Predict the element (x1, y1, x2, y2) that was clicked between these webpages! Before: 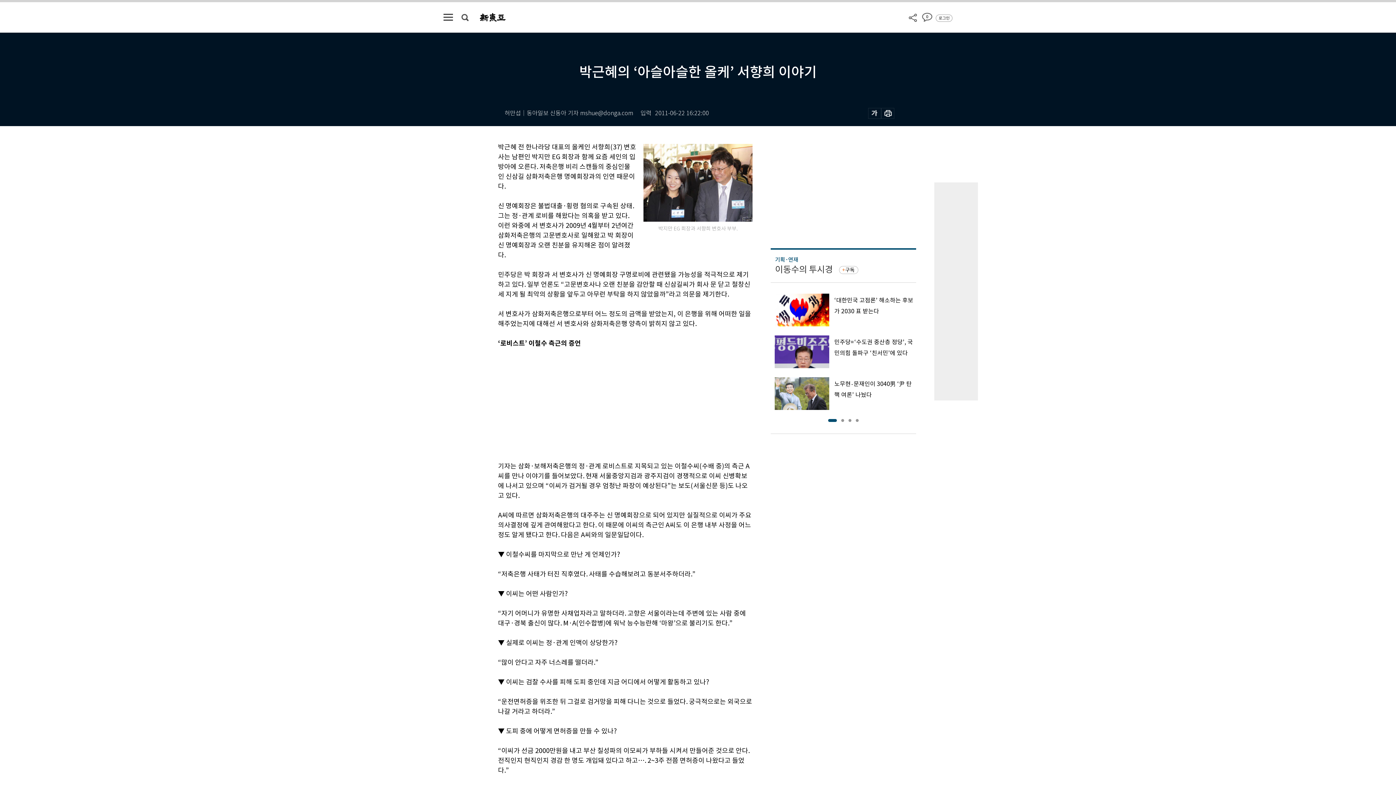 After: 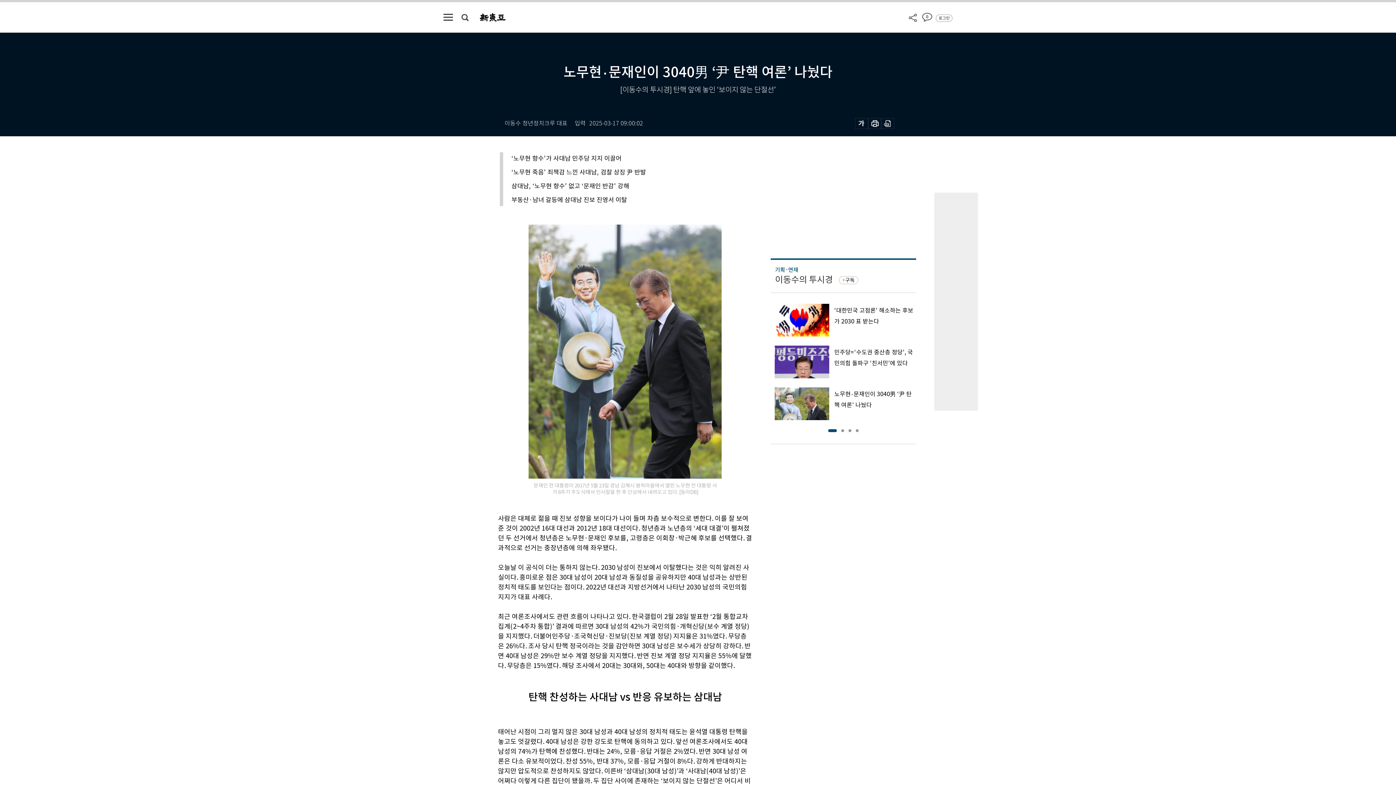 Action: bbox: (770, 377, 916, 410) label: 노무현‧문재인이 3040男 ‘尹 탄핵 여론’ 나눴다